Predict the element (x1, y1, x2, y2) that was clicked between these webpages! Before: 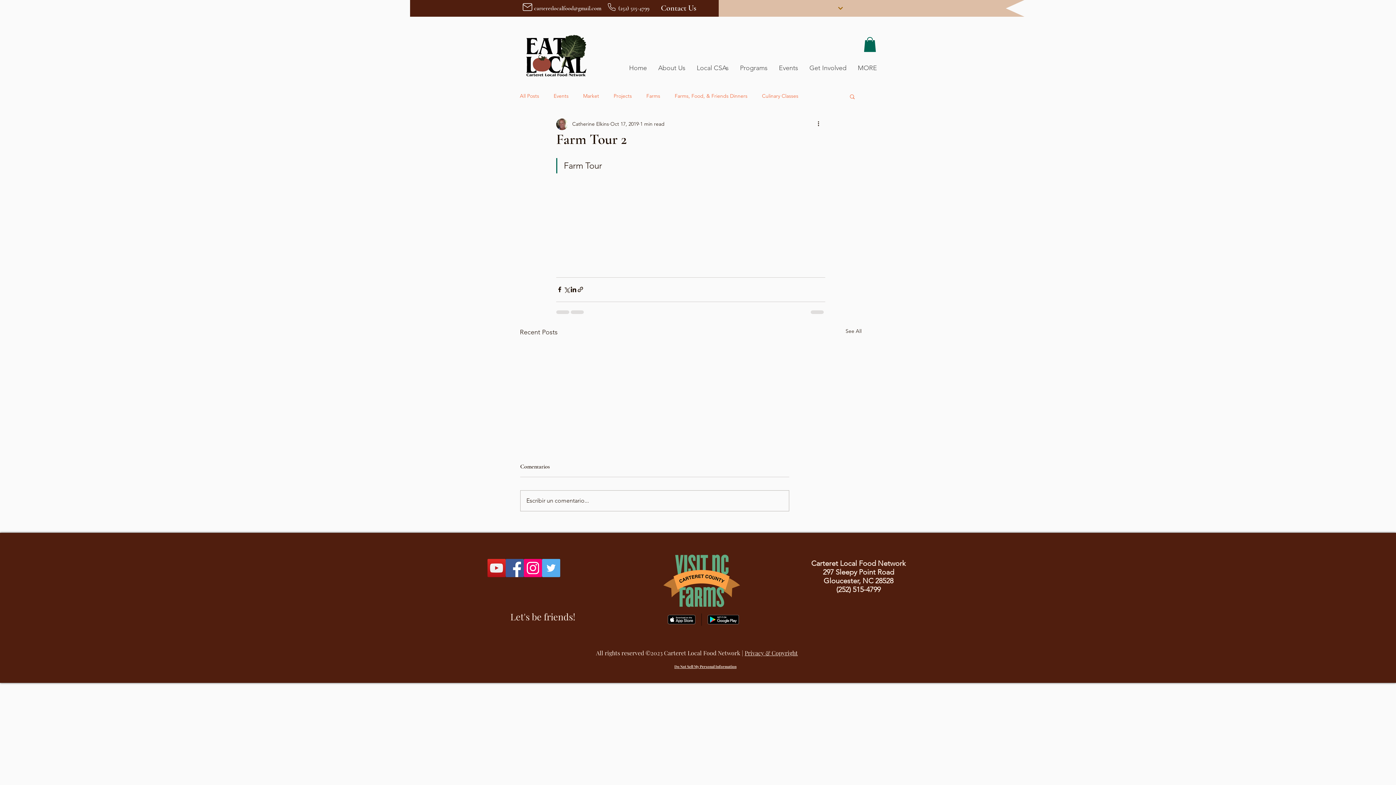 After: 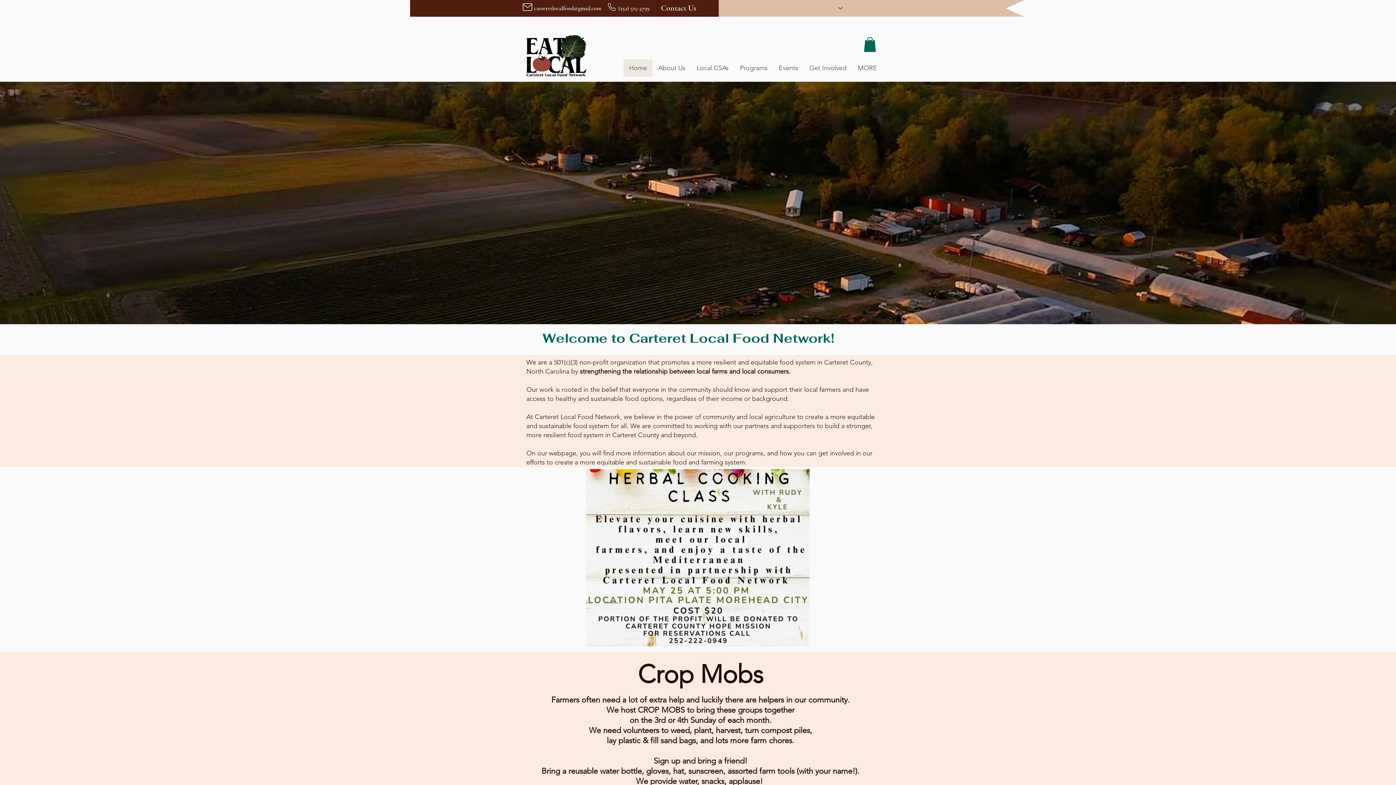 Action: label: Home bbox: (623, 59, 652, 76)